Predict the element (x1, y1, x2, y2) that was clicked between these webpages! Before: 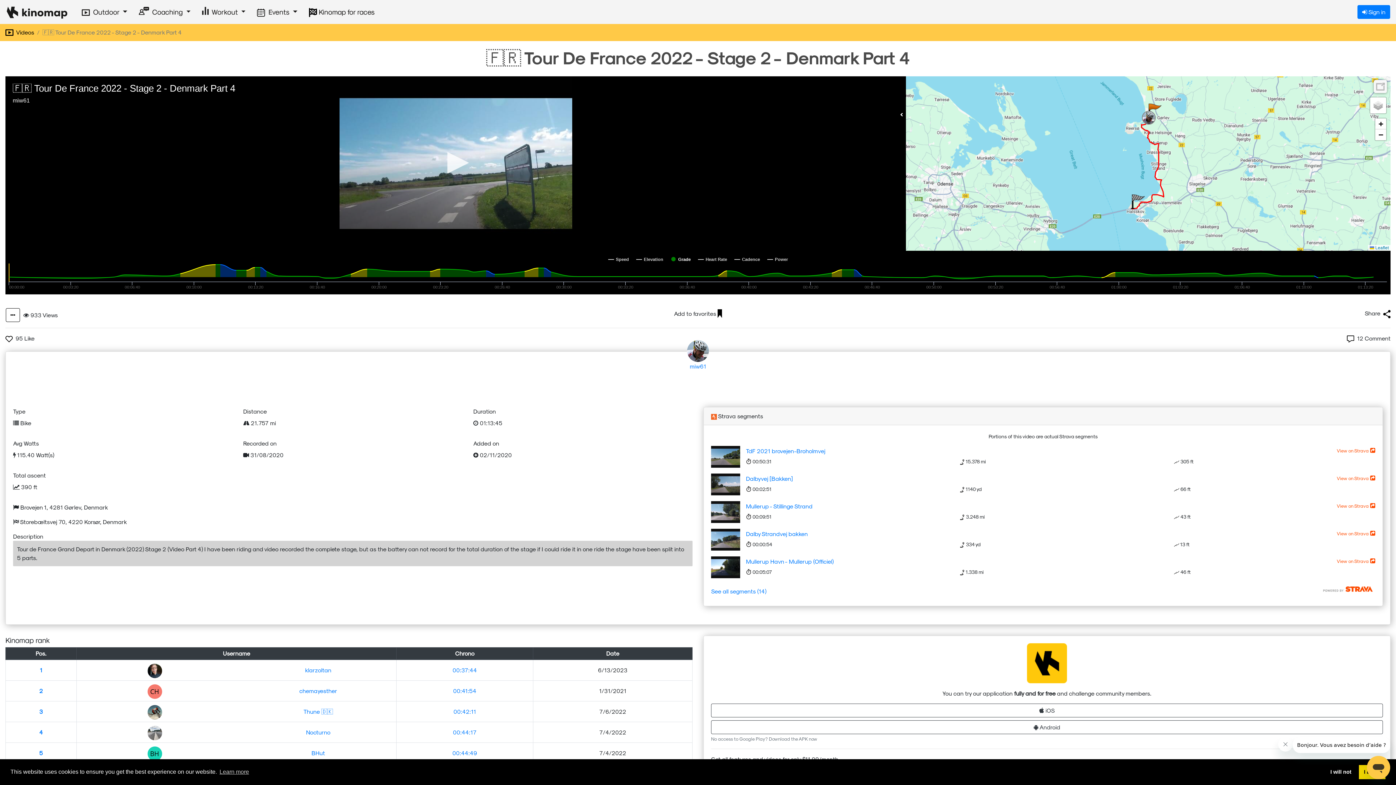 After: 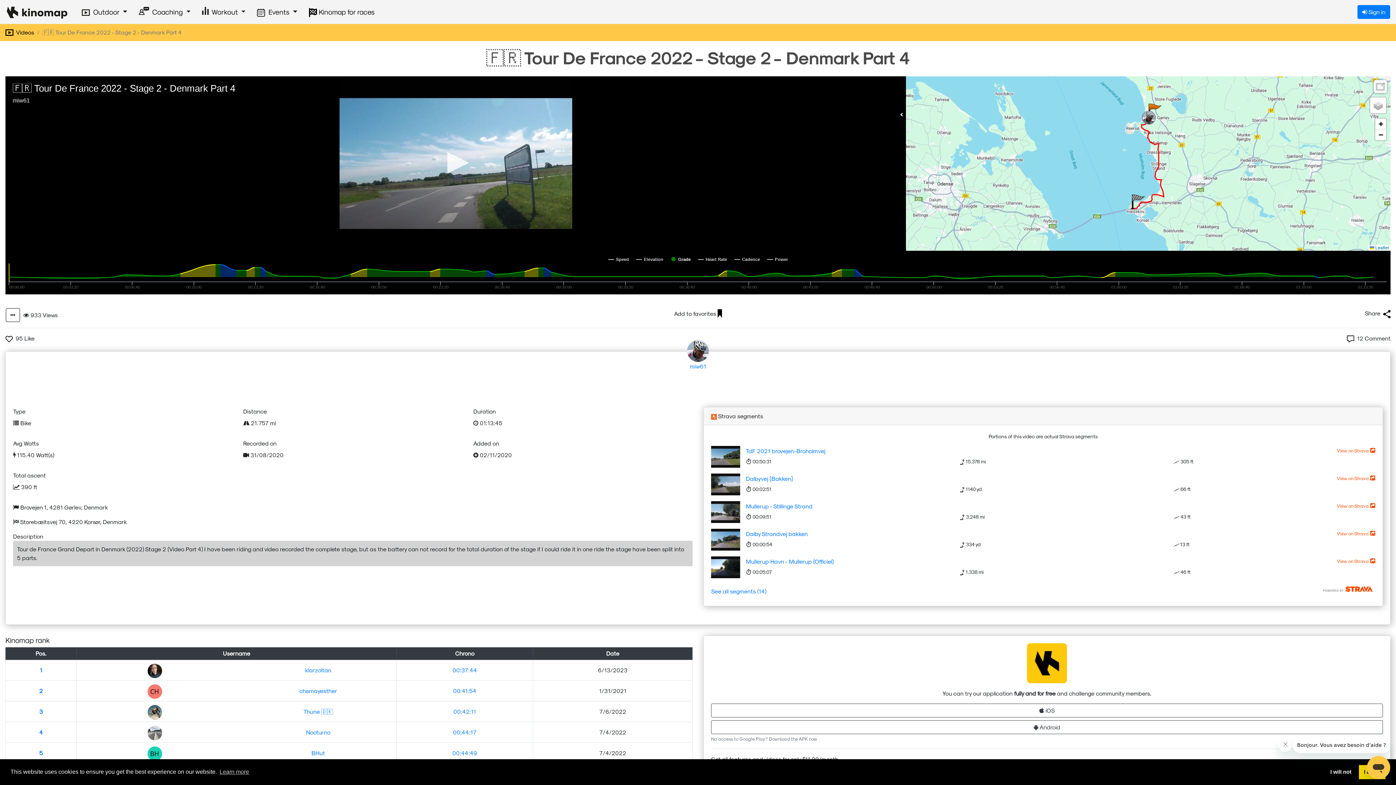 Action: label: Mullerup - Stillinge Strand bbox: (746, 502, 812, 509)